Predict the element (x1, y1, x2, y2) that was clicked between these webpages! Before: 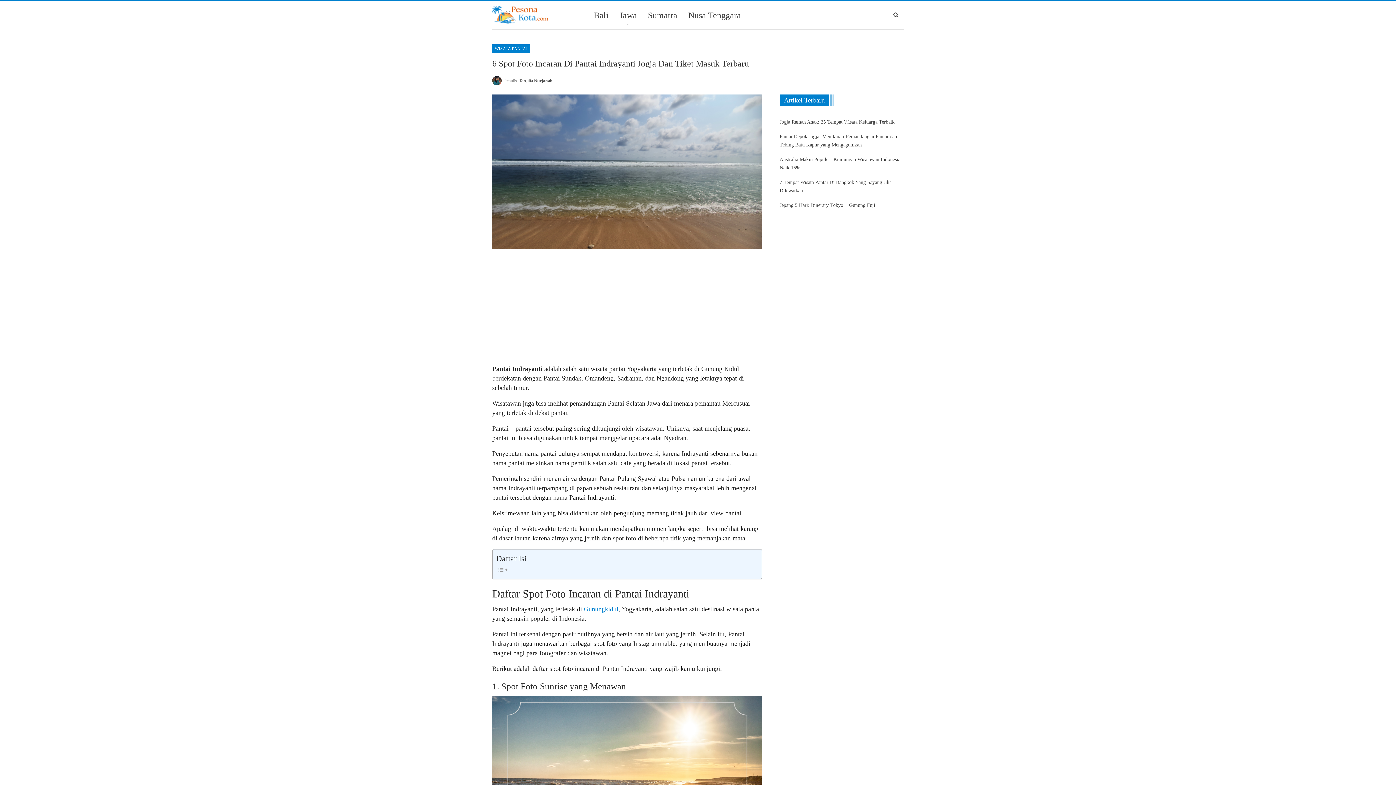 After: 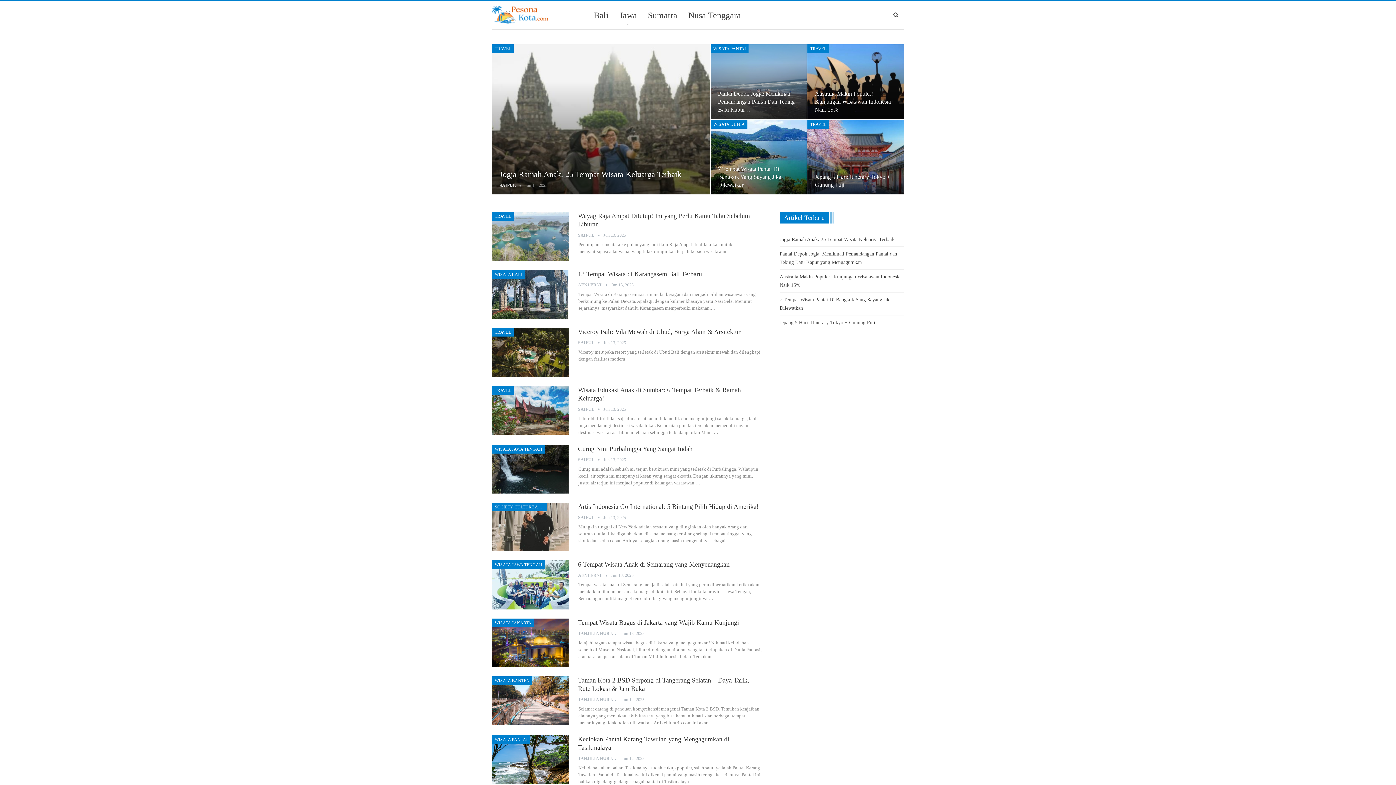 Action: bbox: (492, 1, 588, 28)